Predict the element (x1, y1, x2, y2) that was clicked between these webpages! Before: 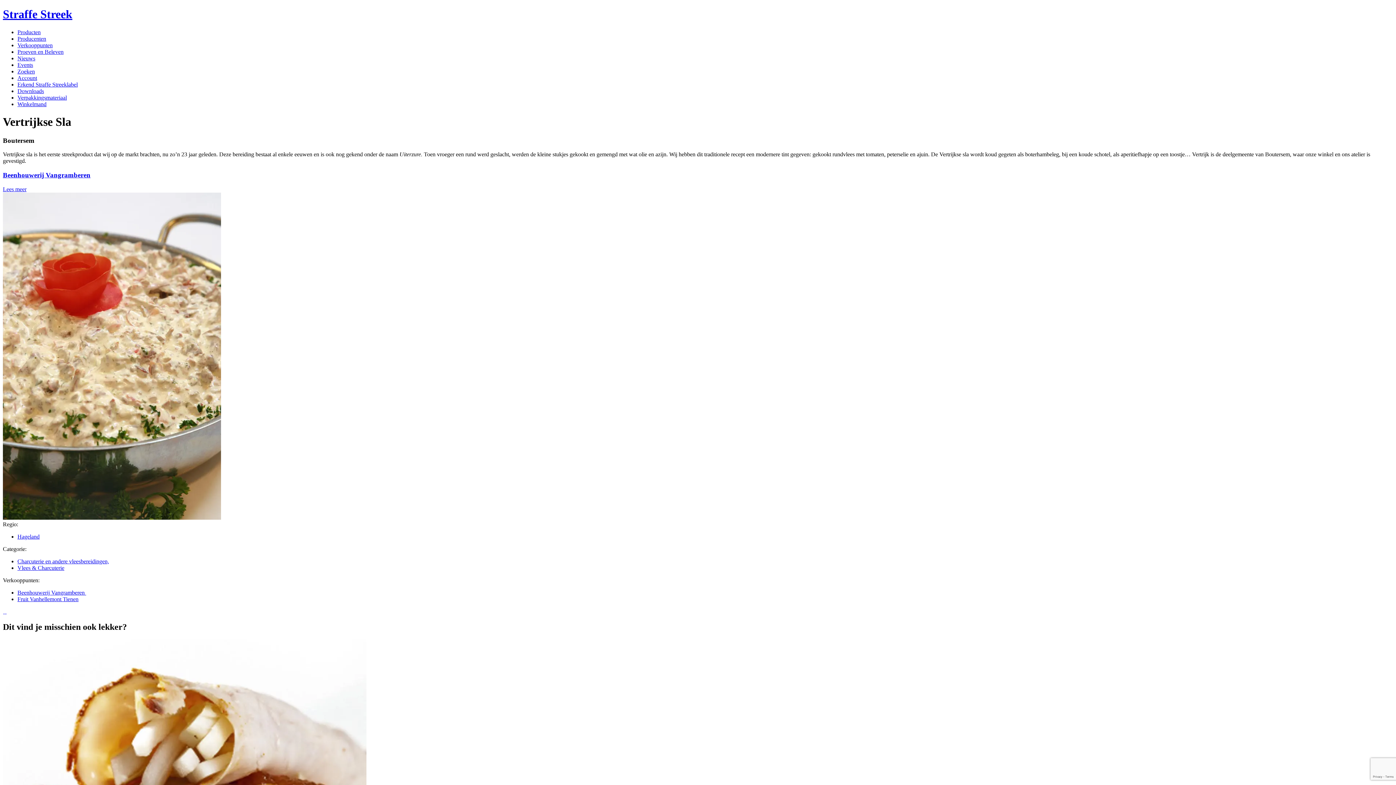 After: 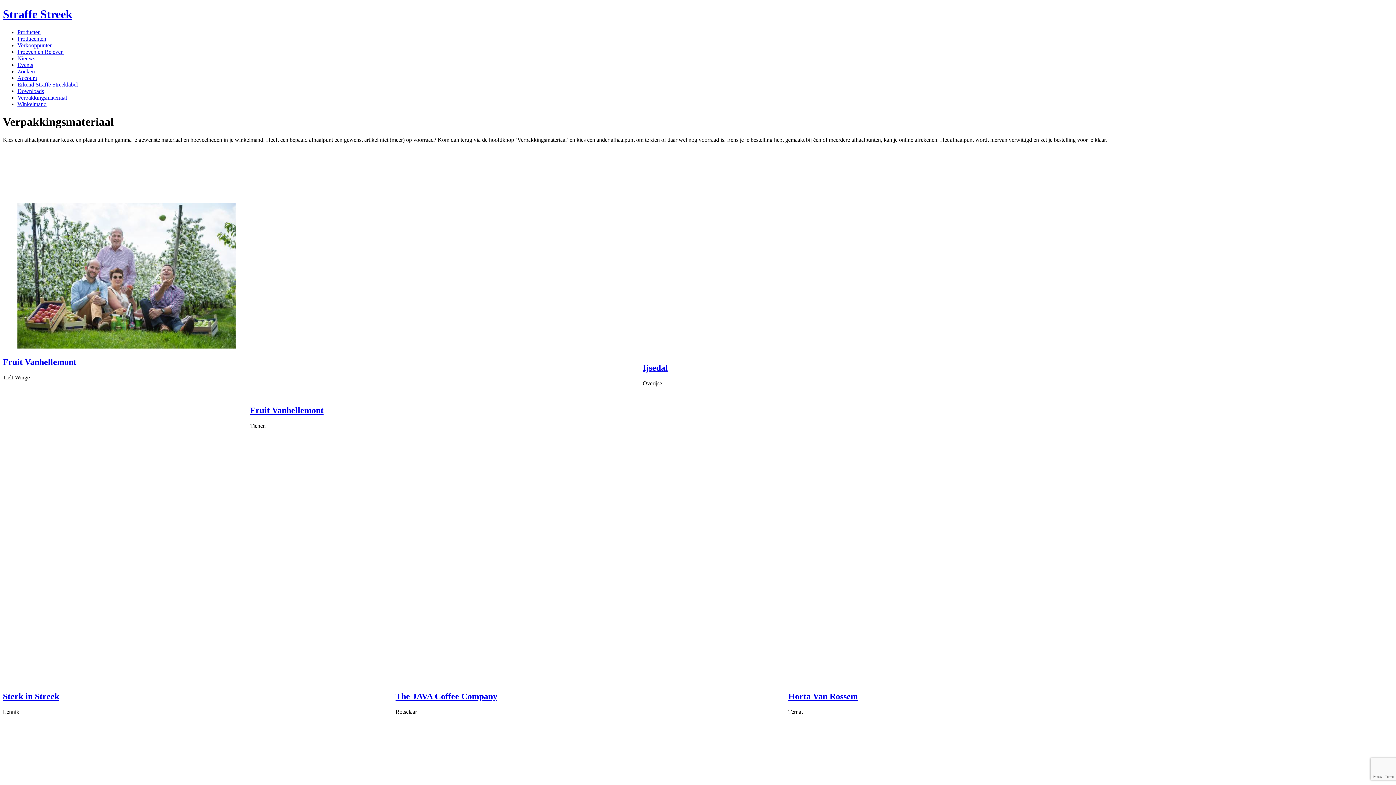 Action: label: Verpakkingsmateriaal bbox: (17, 94, 66, 100)